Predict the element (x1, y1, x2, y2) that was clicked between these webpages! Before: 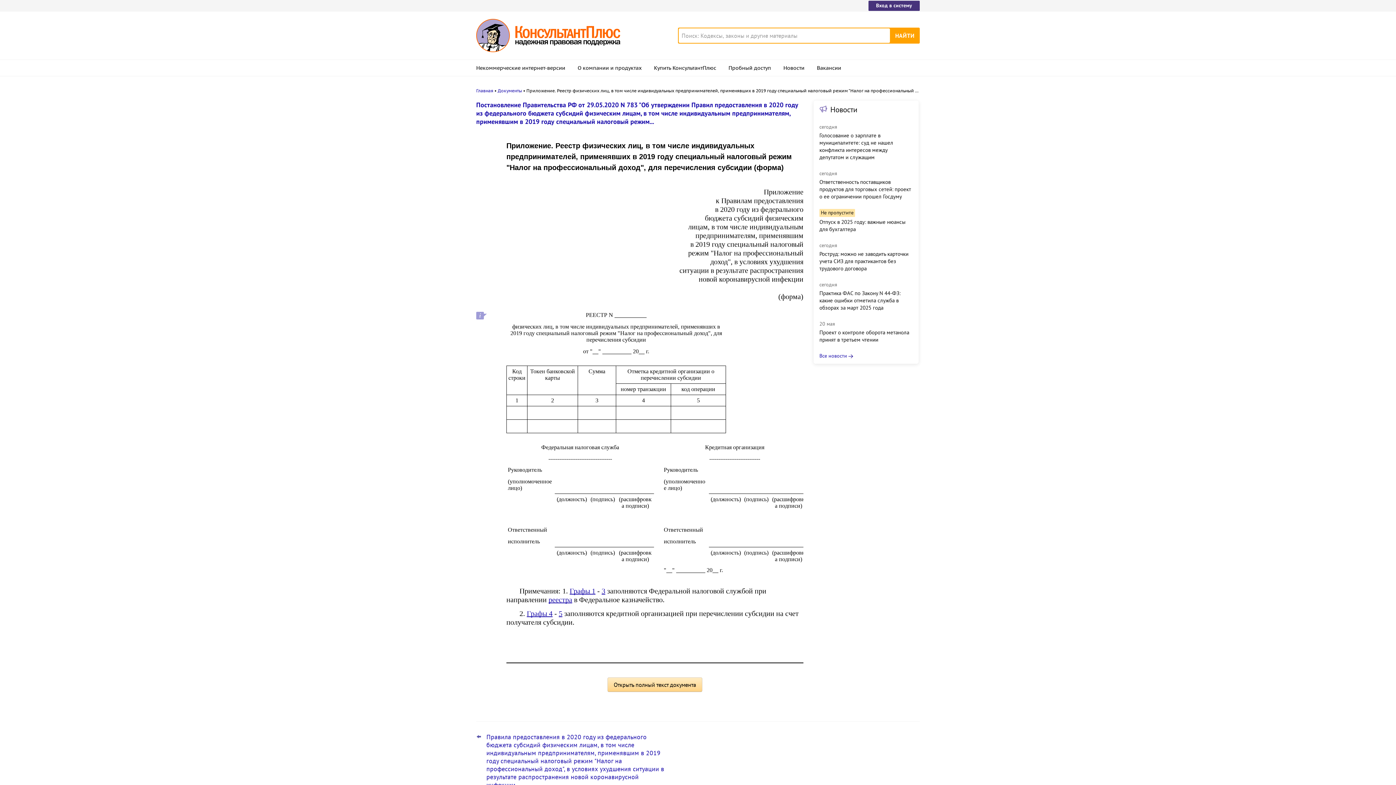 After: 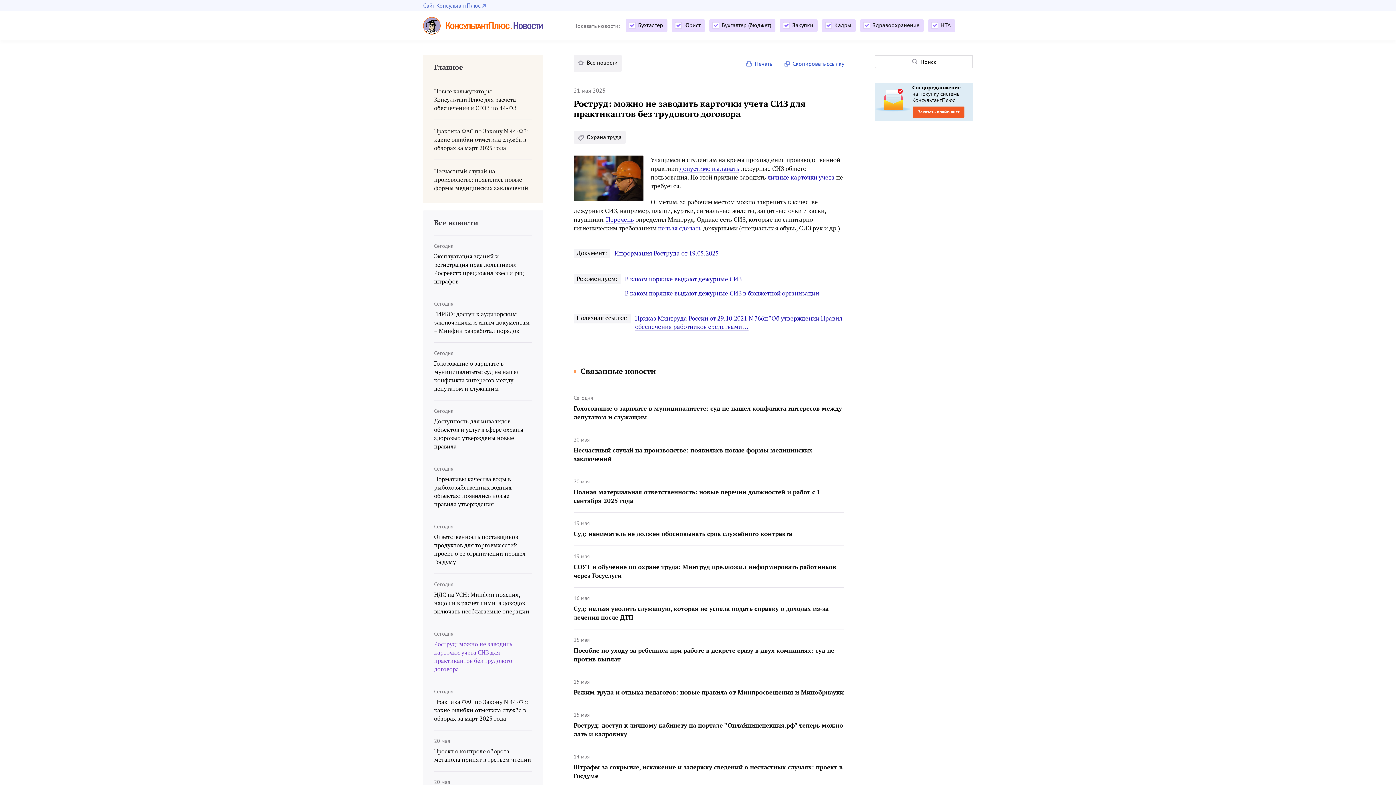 Action: bbox: (819, 250, 913, 272) label: Роструд: можно не заводить карточки учета СИЗ для практикантов без трудового договора